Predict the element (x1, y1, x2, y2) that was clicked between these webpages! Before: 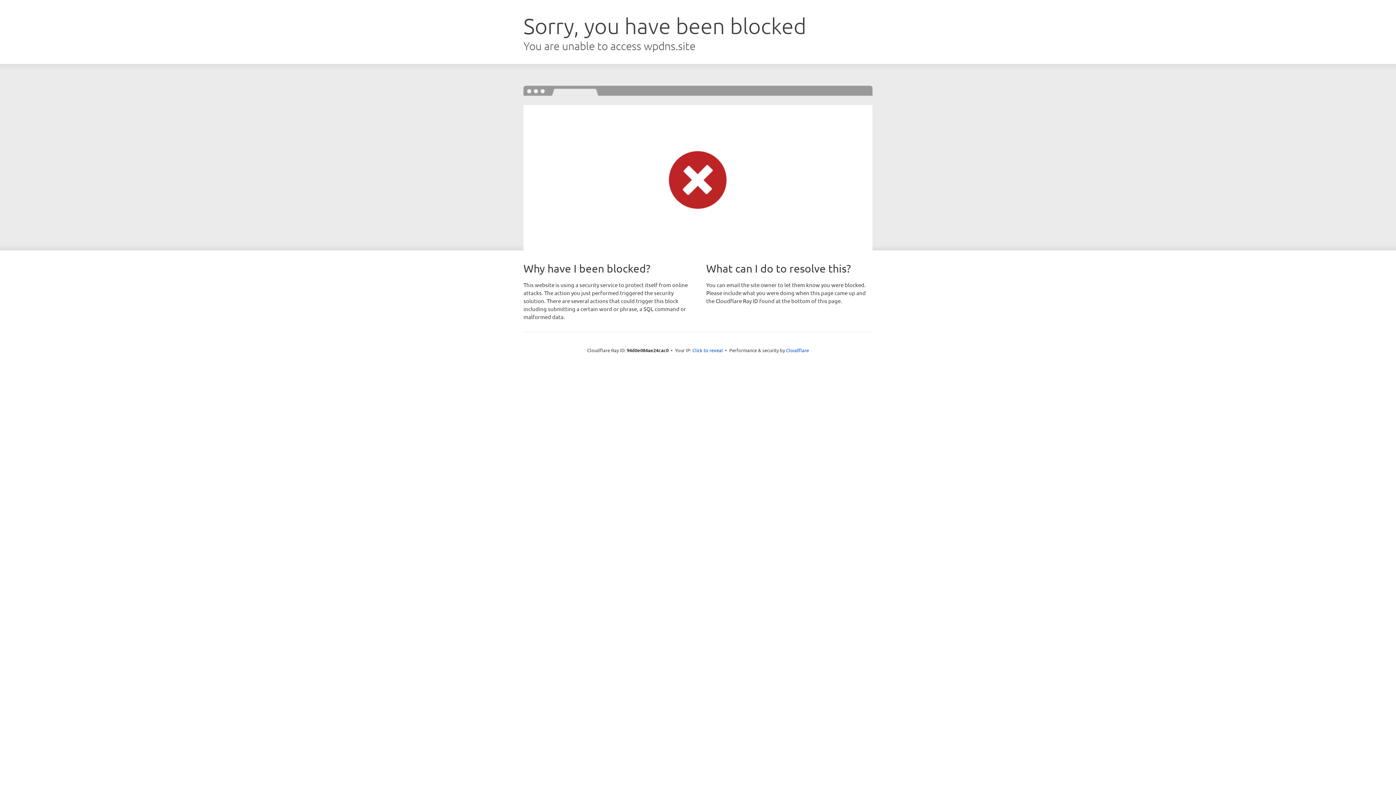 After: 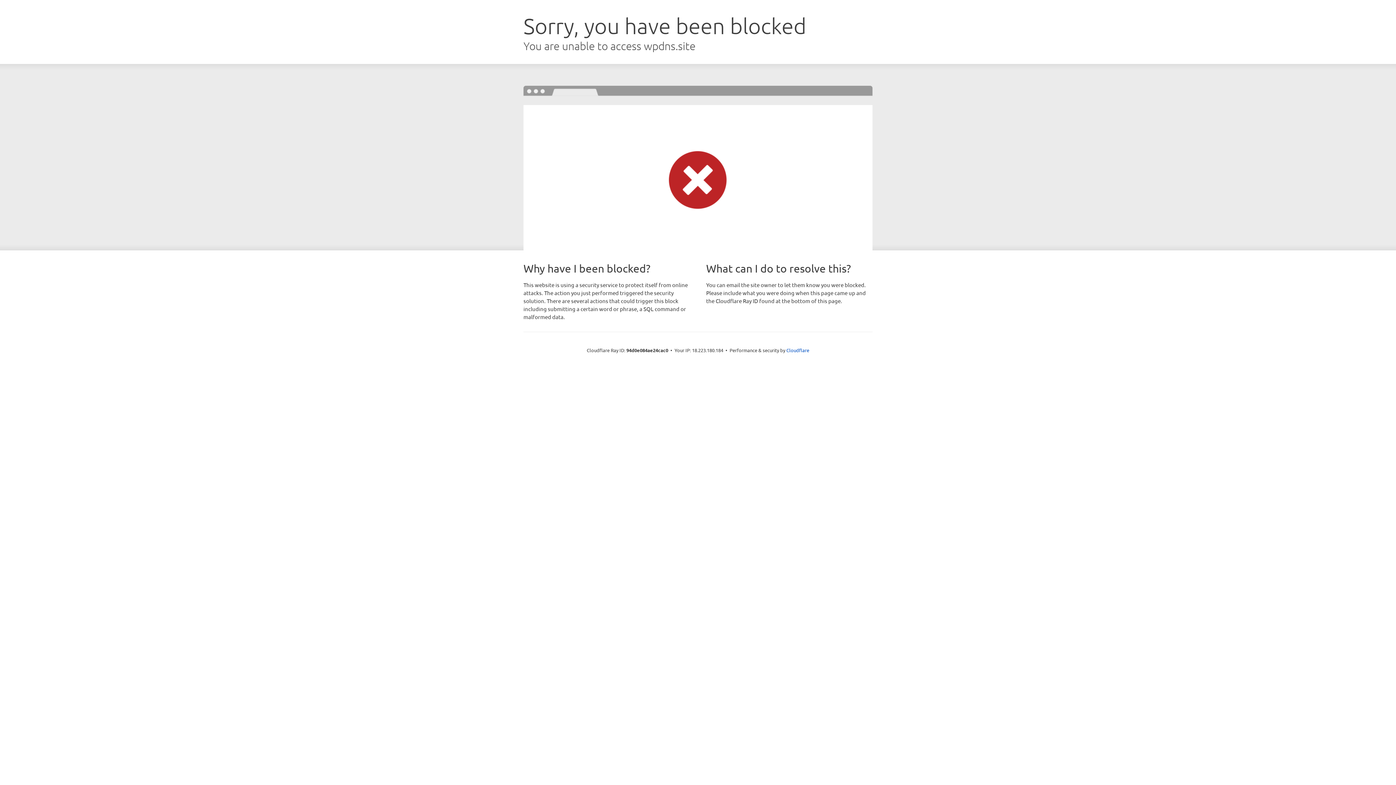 Action: label: Click to reveal bbox: (692, 346, 723, 353)